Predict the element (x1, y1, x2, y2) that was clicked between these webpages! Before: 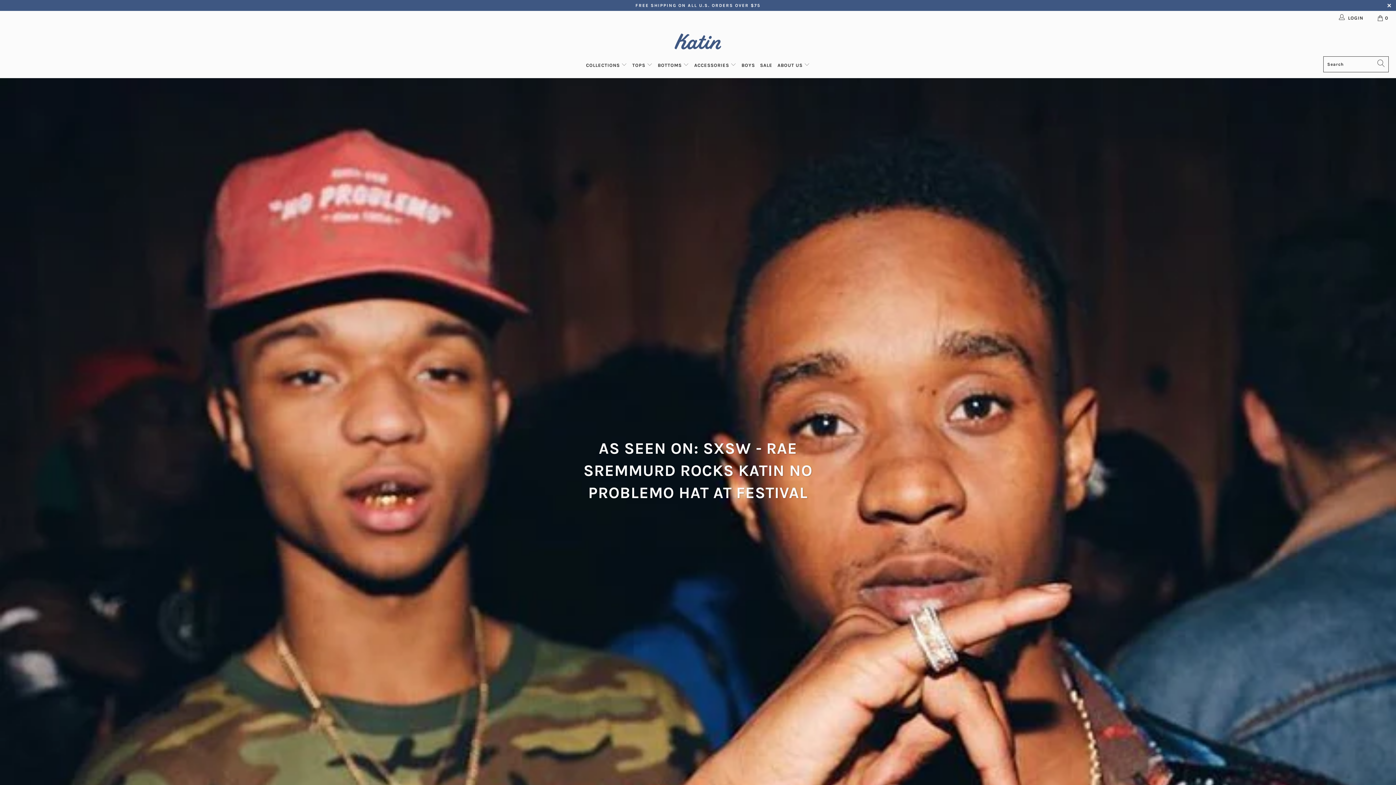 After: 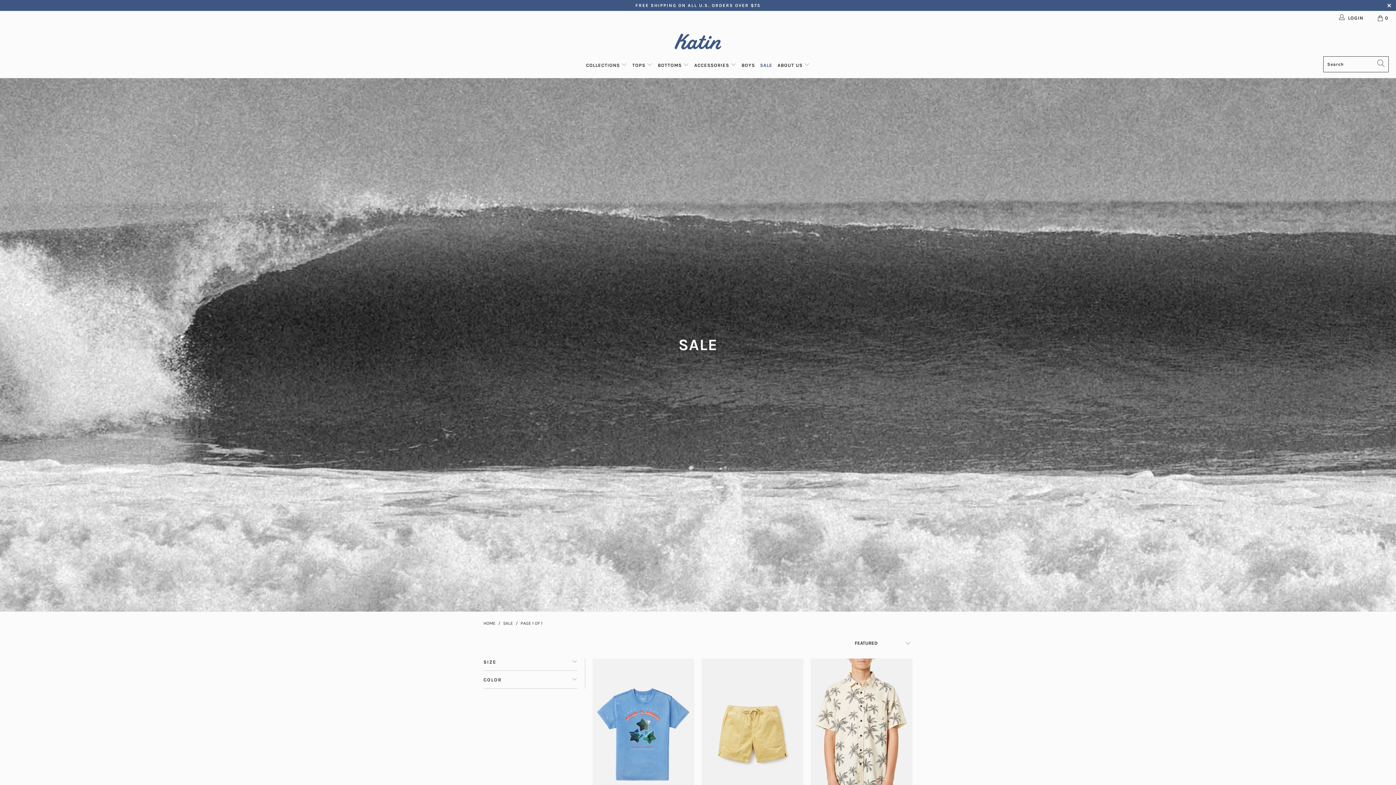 Action: label: SALE bbox: (760, 56, 772, 74)